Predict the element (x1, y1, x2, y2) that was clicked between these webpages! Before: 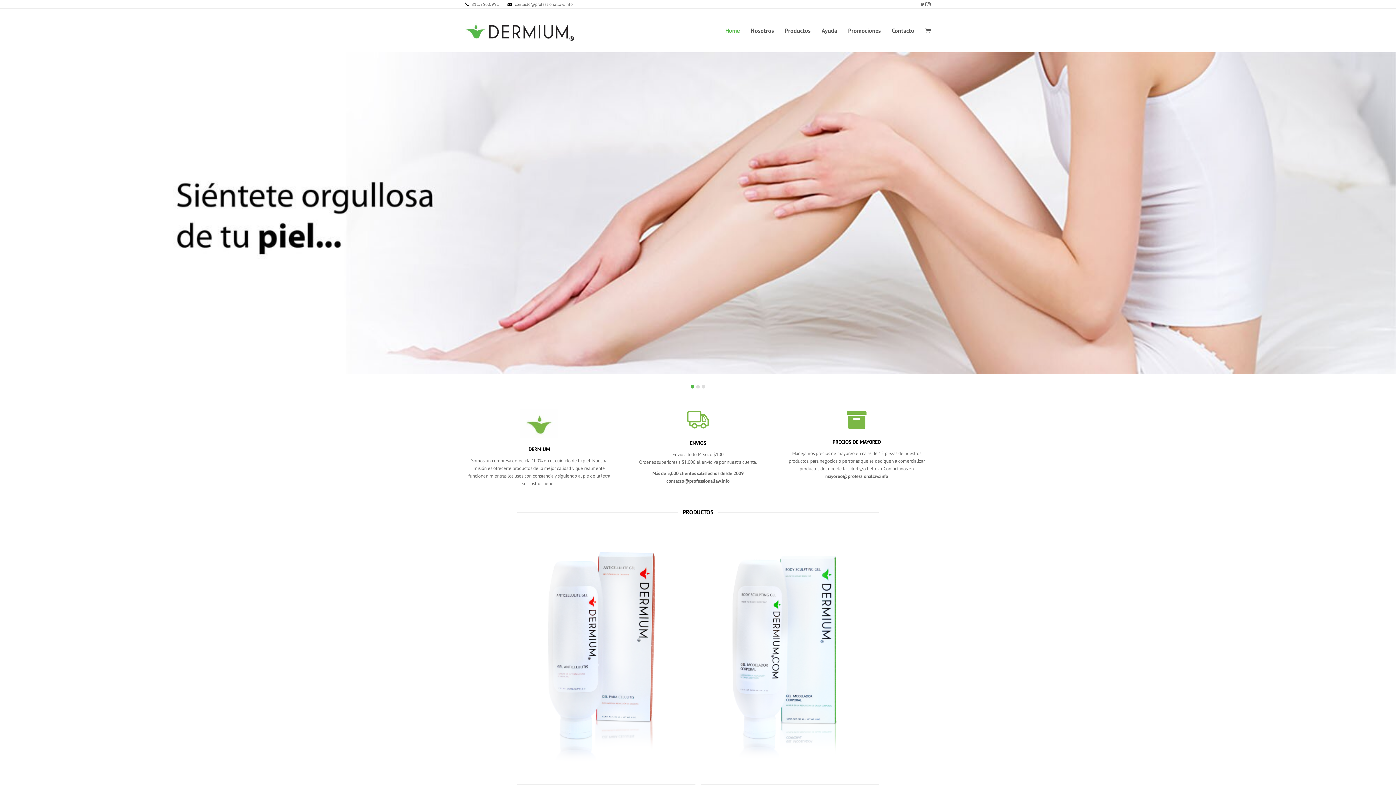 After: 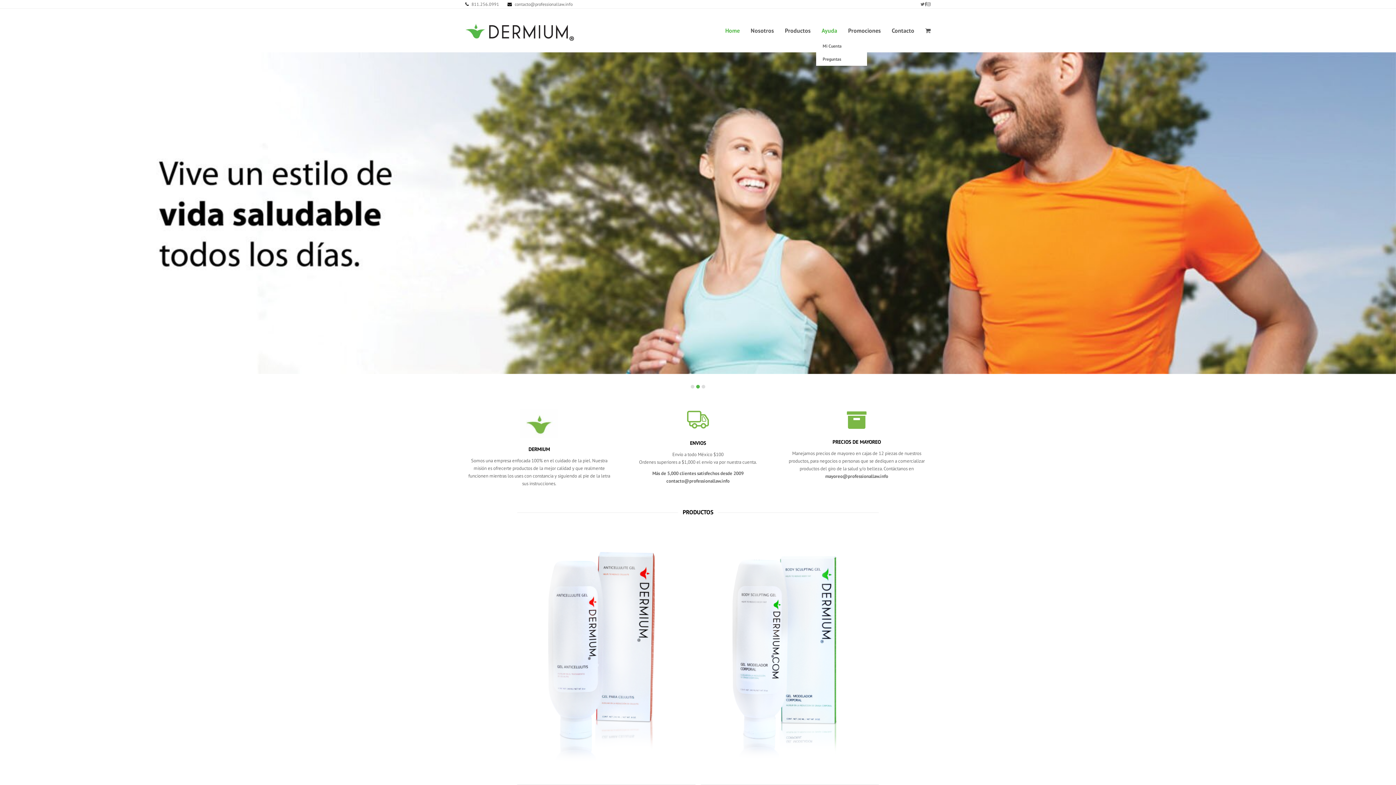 Action: label: Ayuda bbox: (816, 21, 842, 39)